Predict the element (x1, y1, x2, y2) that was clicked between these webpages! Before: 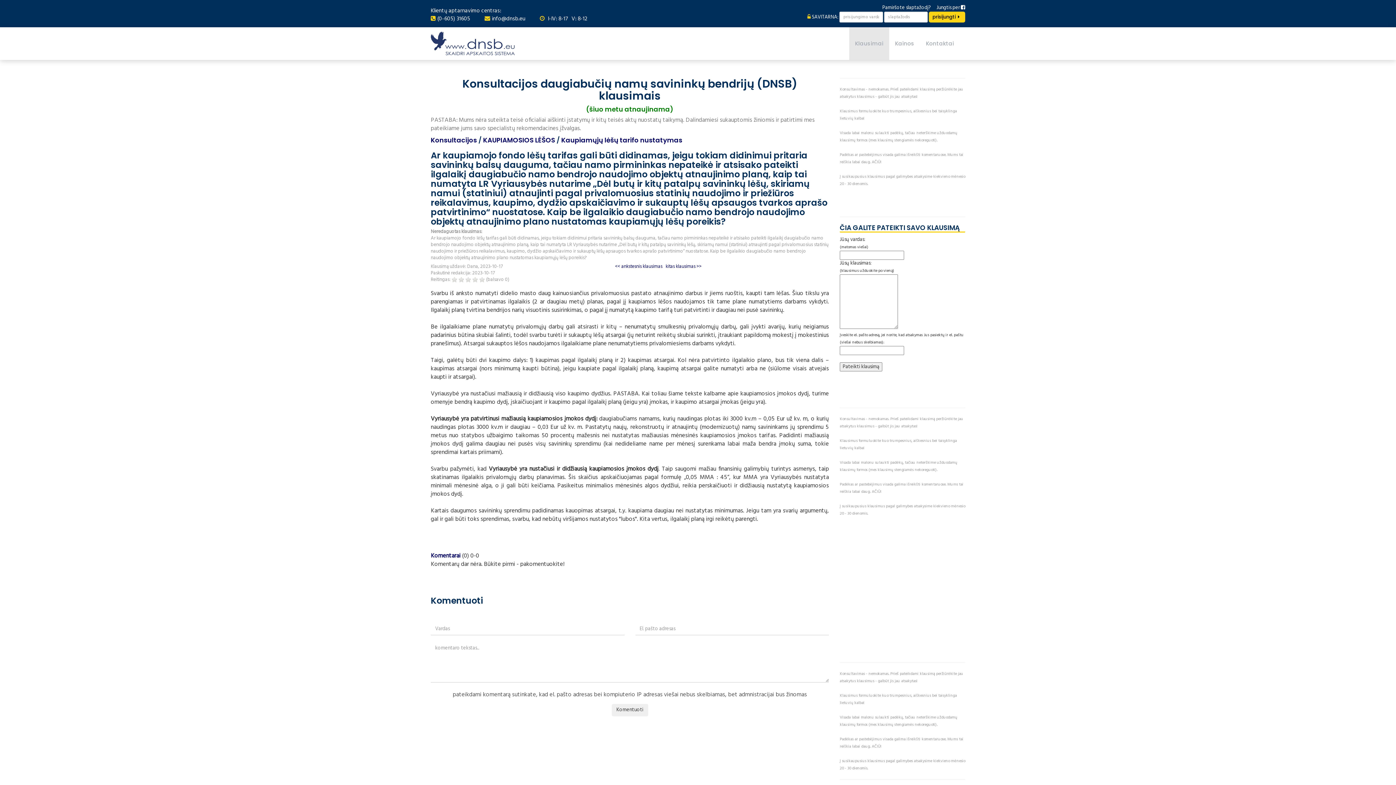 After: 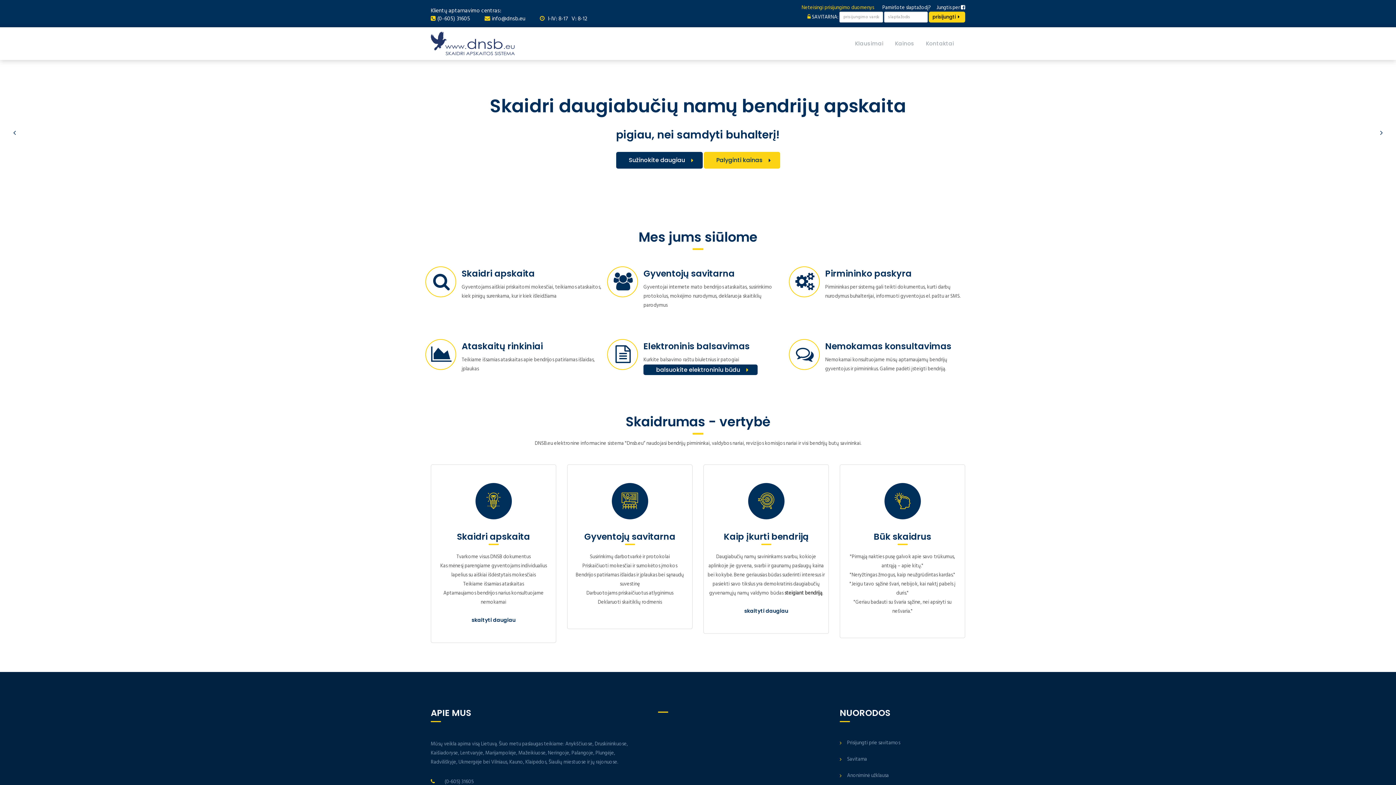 Action: label: prisijungti bbox: (929, 11, 965, 22)